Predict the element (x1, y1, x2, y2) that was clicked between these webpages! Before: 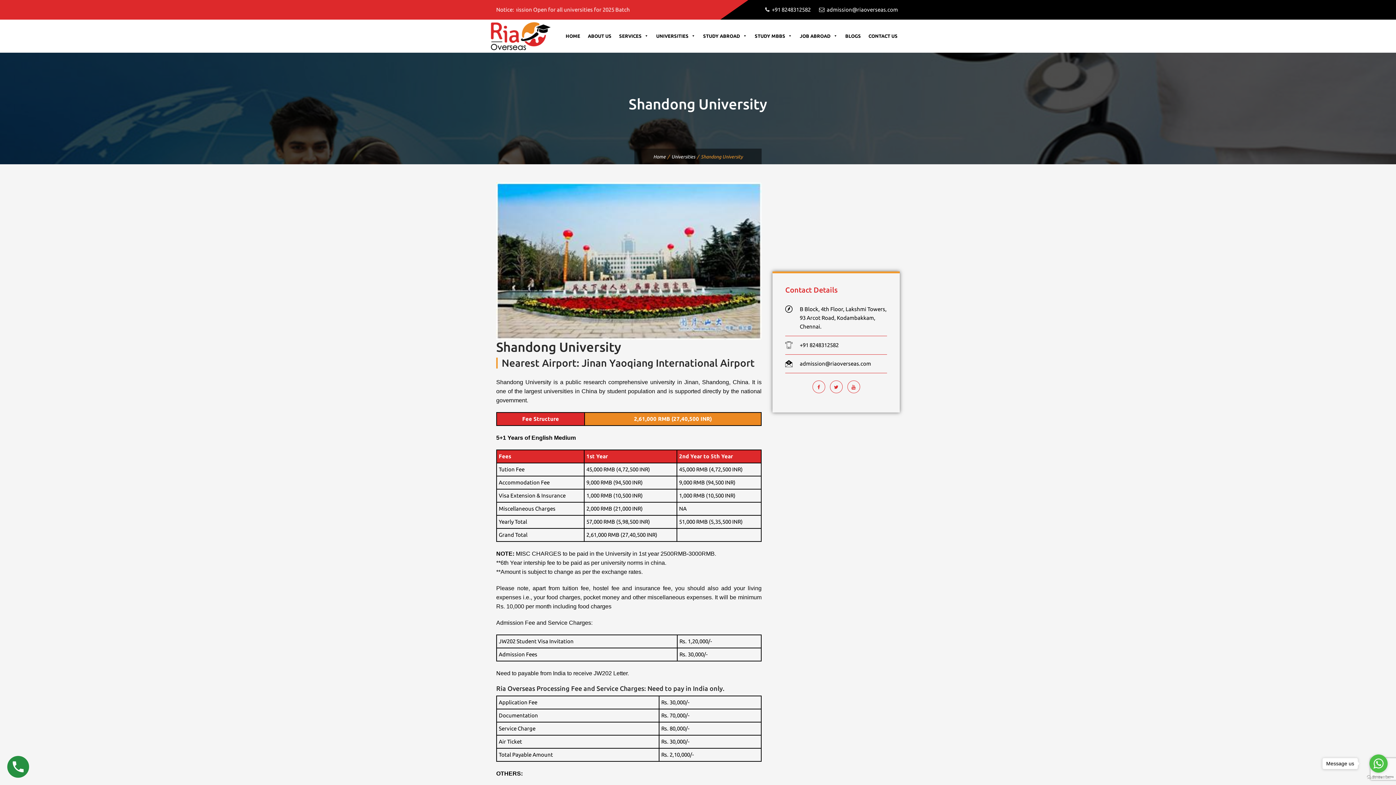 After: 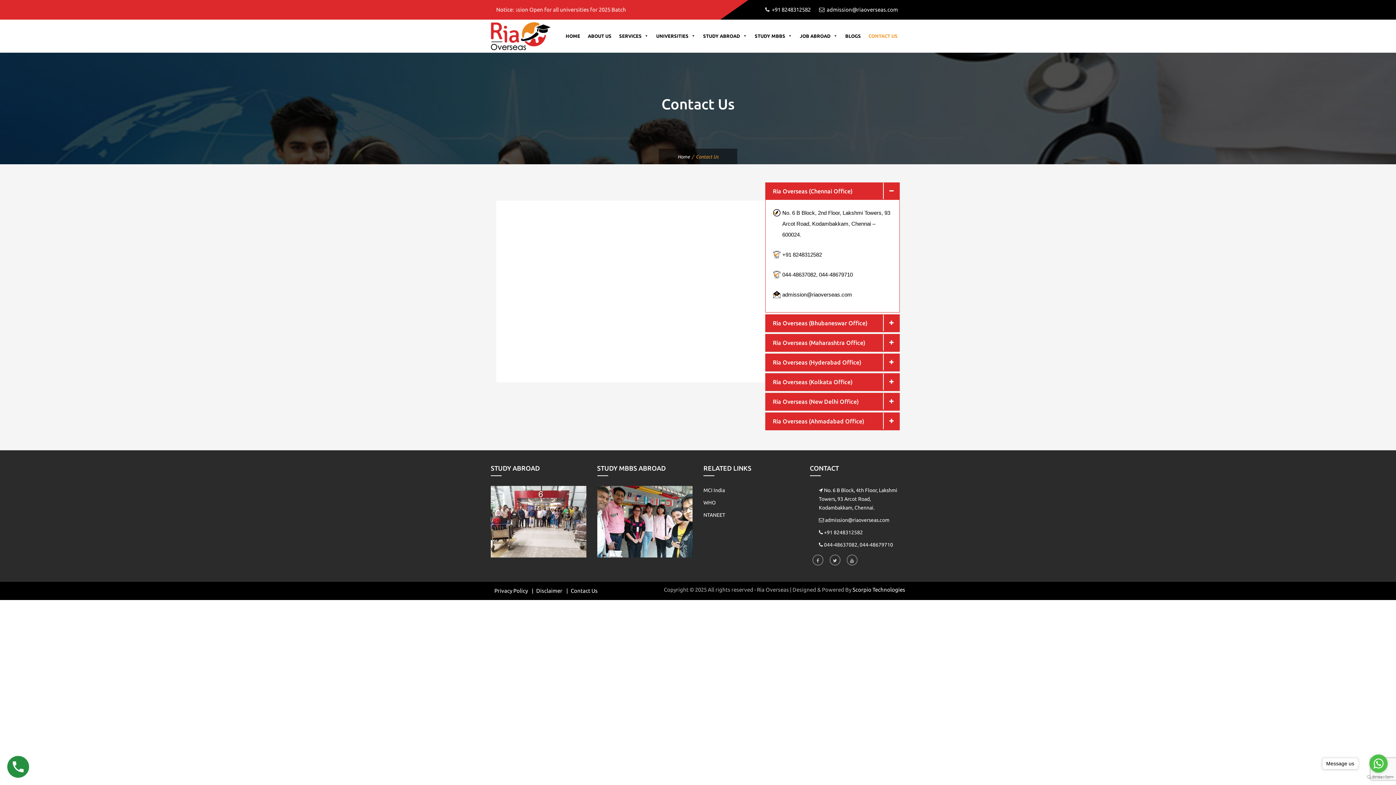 Action: label: CONTACT US bbox: (864, 19, 901, 52)